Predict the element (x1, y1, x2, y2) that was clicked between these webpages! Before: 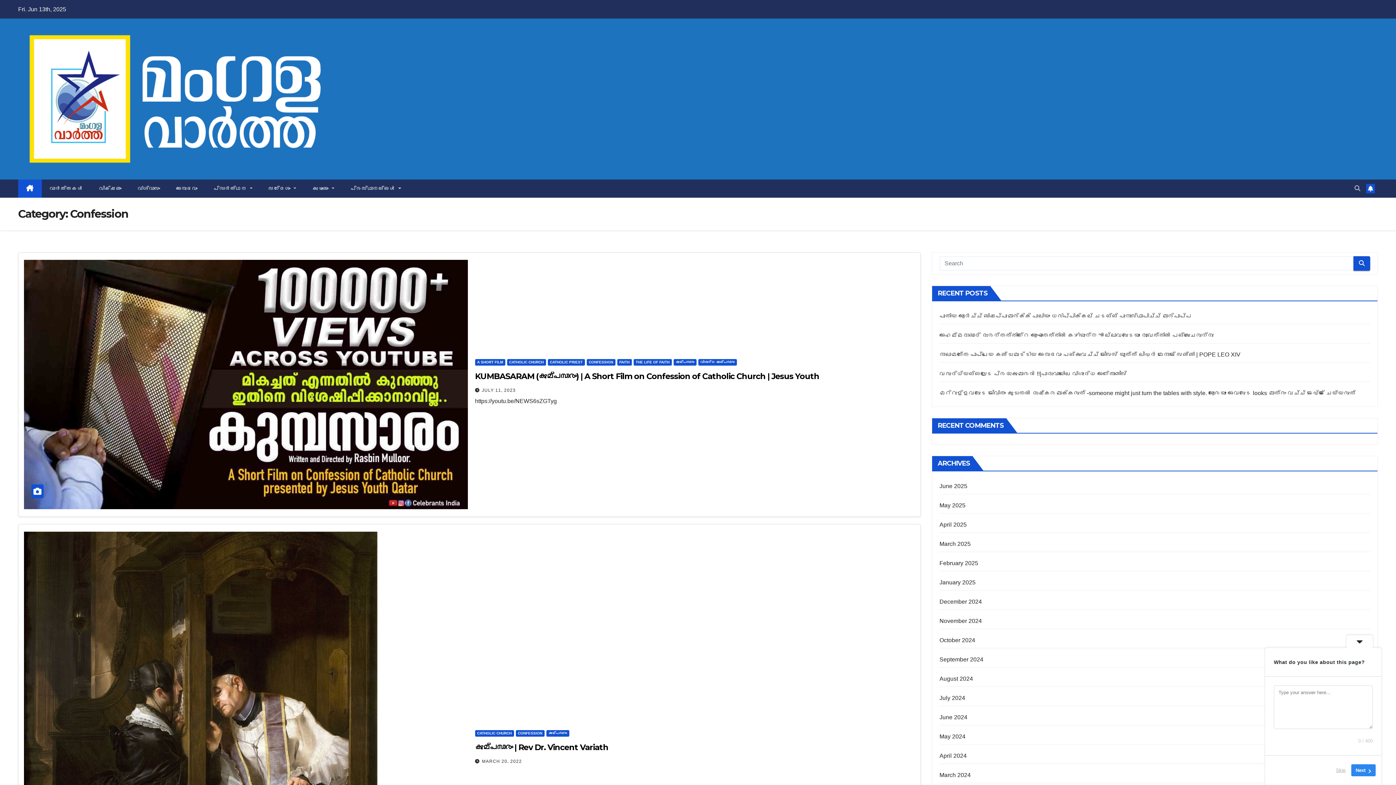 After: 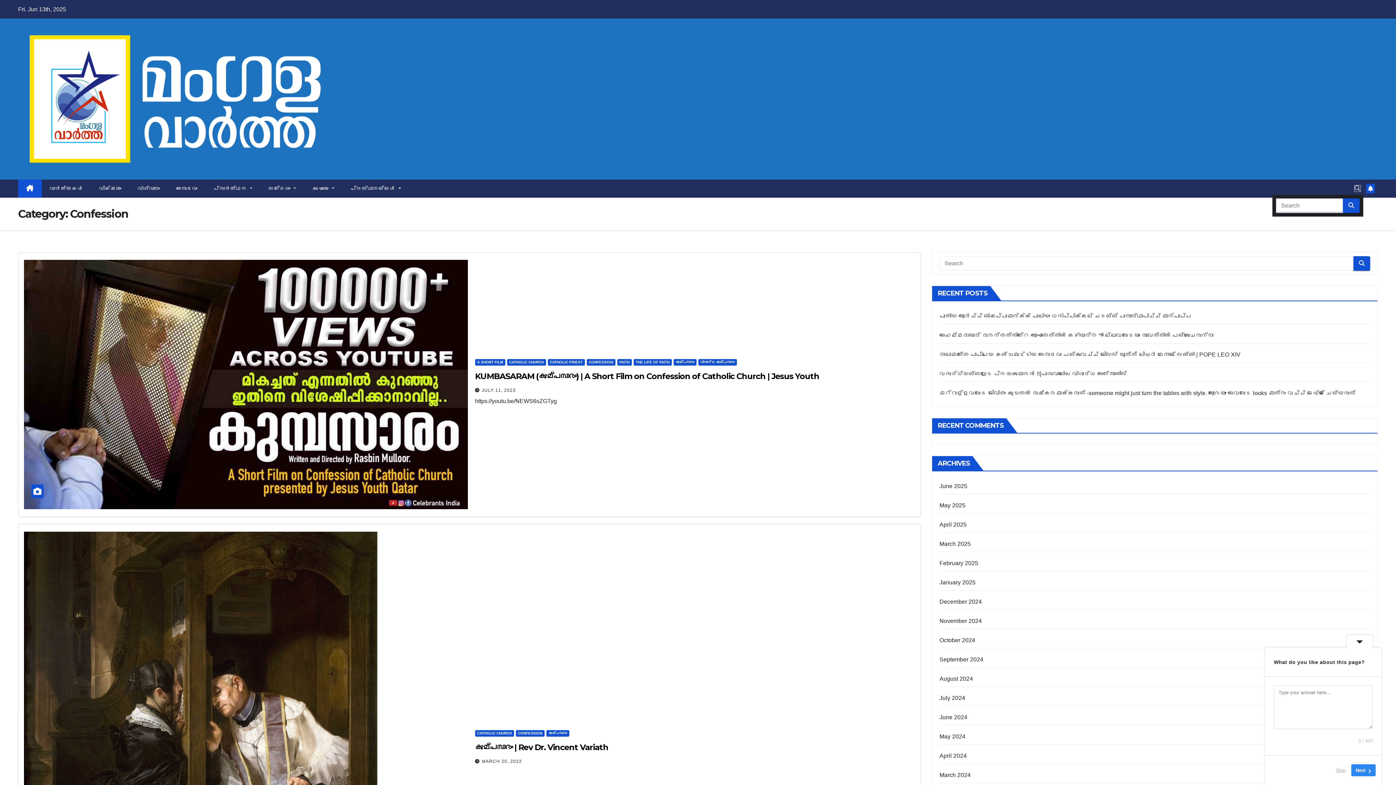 Action: bbox: (1354, 185, 1360, 191)